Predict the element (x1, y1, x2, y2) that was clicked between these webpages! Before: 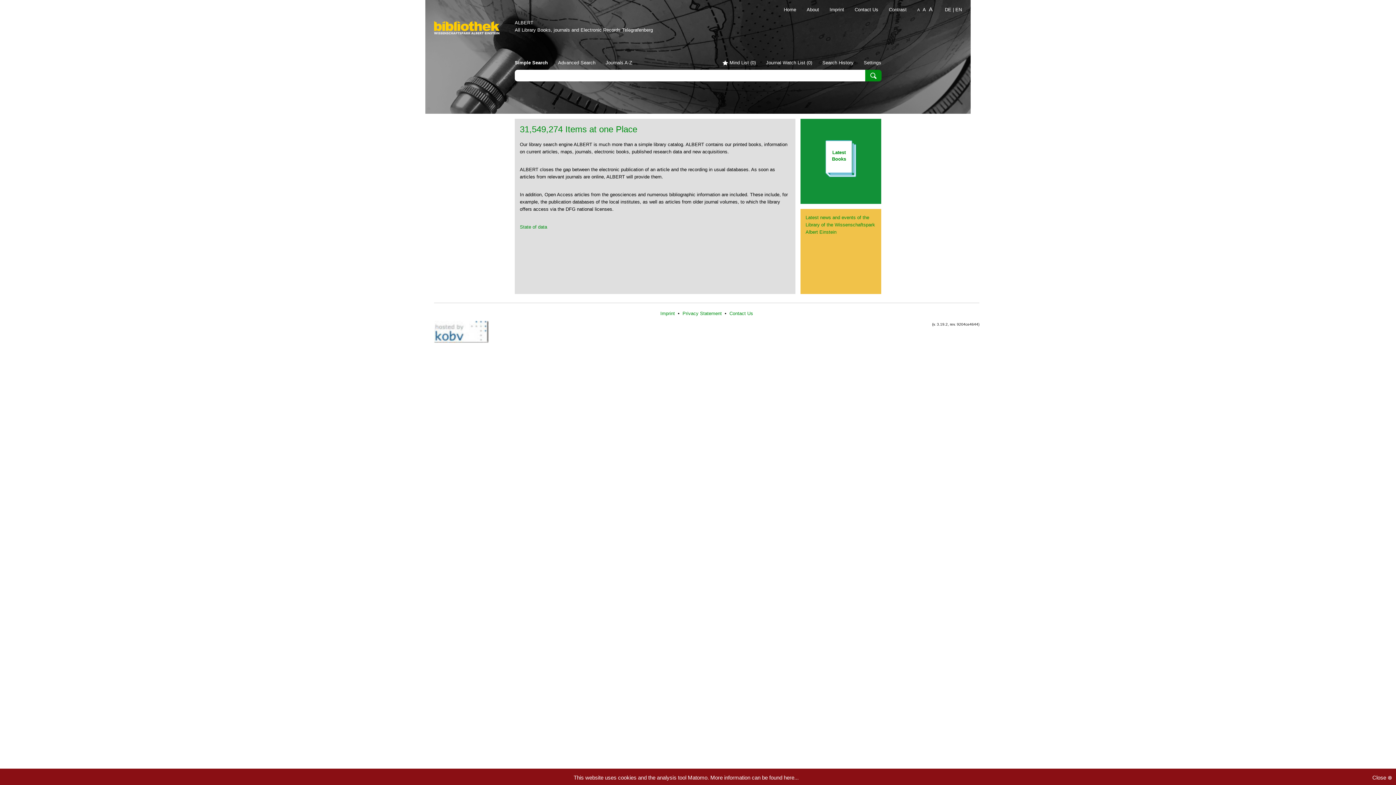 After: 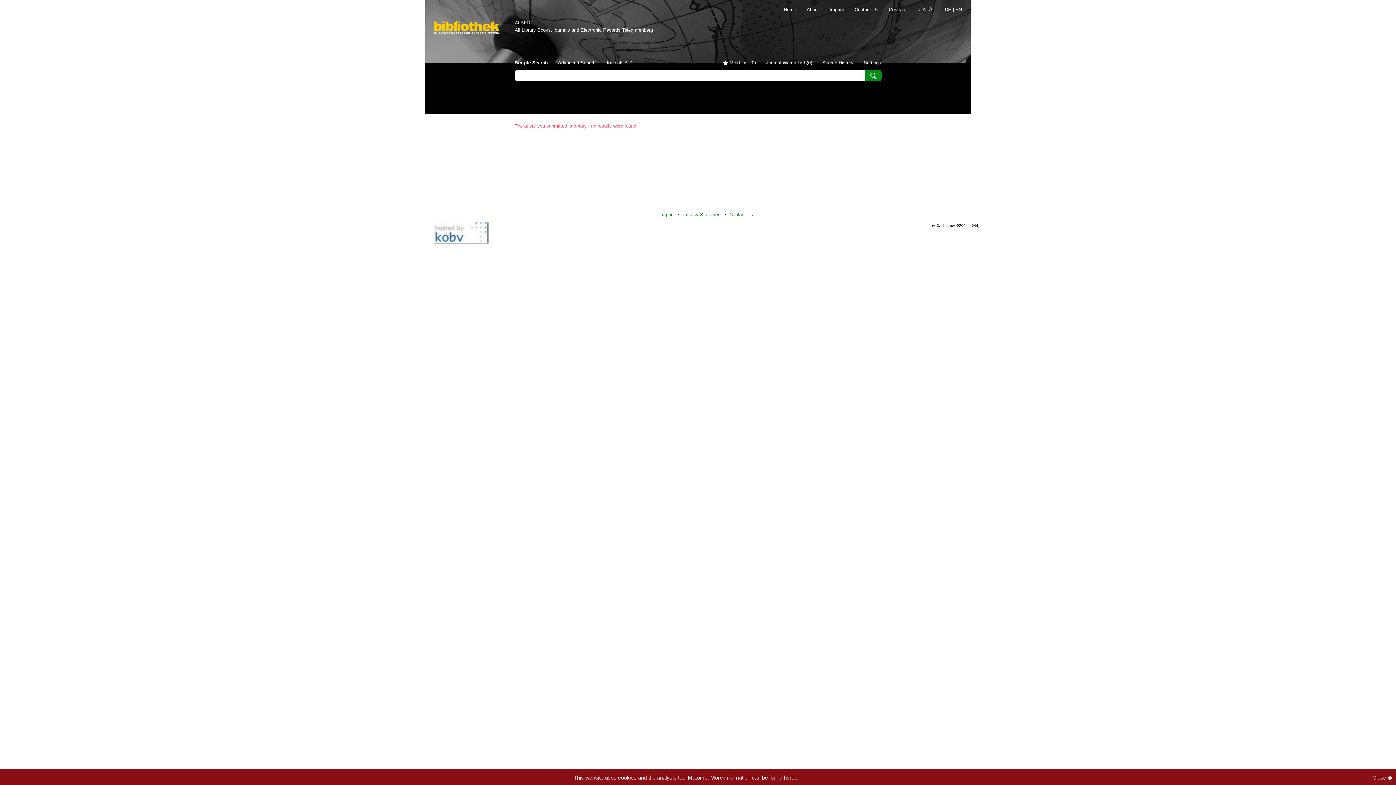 Action: label: Search bbox: (865, 69, 881, 81)